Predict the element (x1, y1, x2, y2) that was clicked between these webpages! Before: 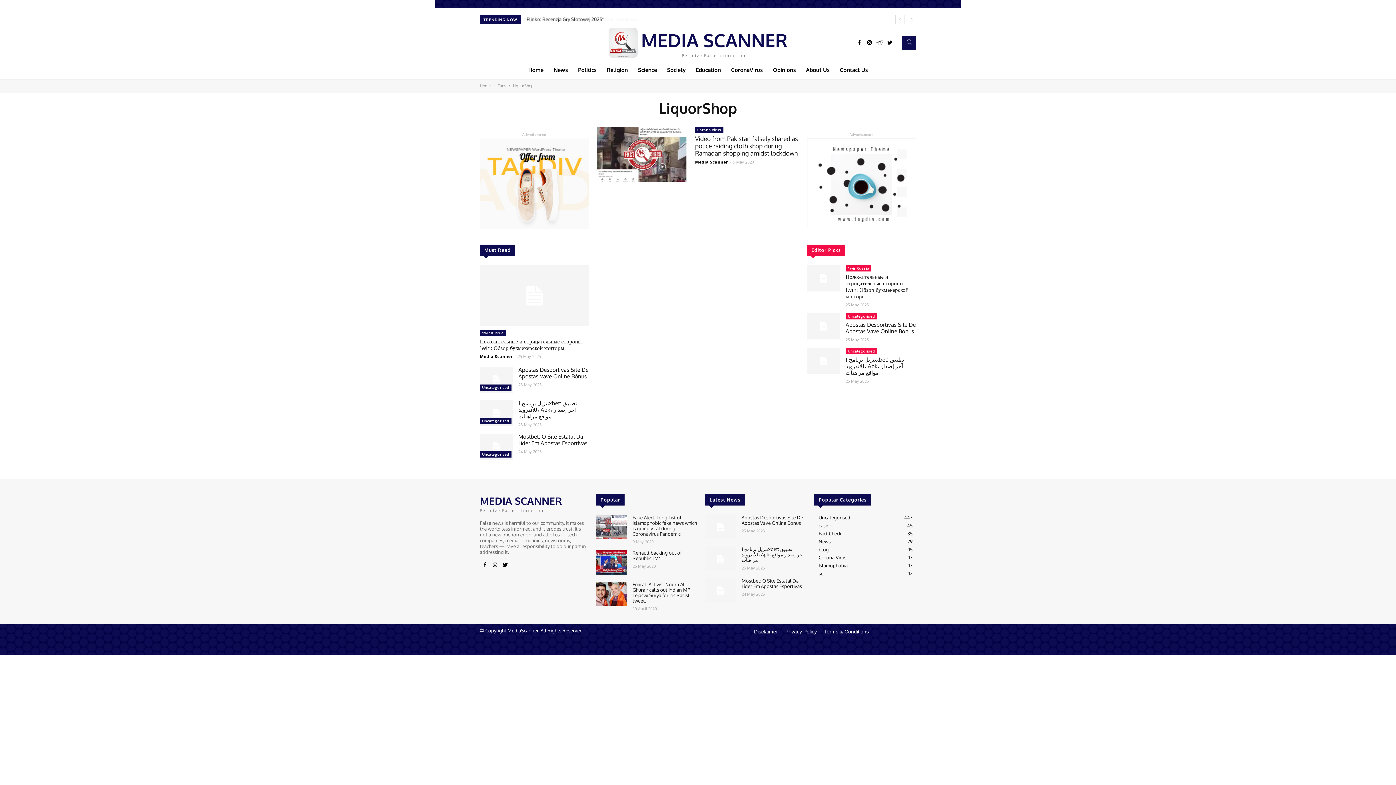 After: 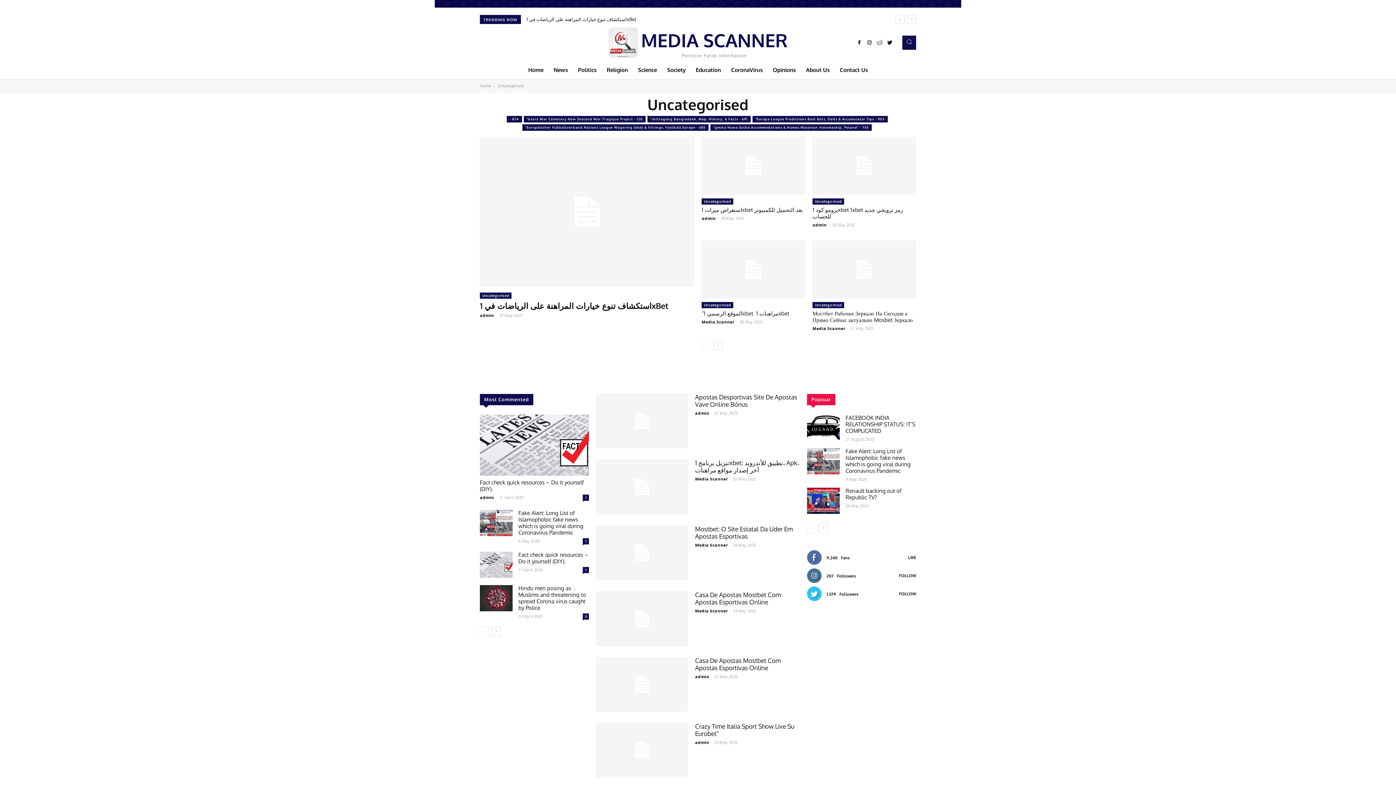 Action: bbox: (845, 313, 877, 319) label: Uncategorised